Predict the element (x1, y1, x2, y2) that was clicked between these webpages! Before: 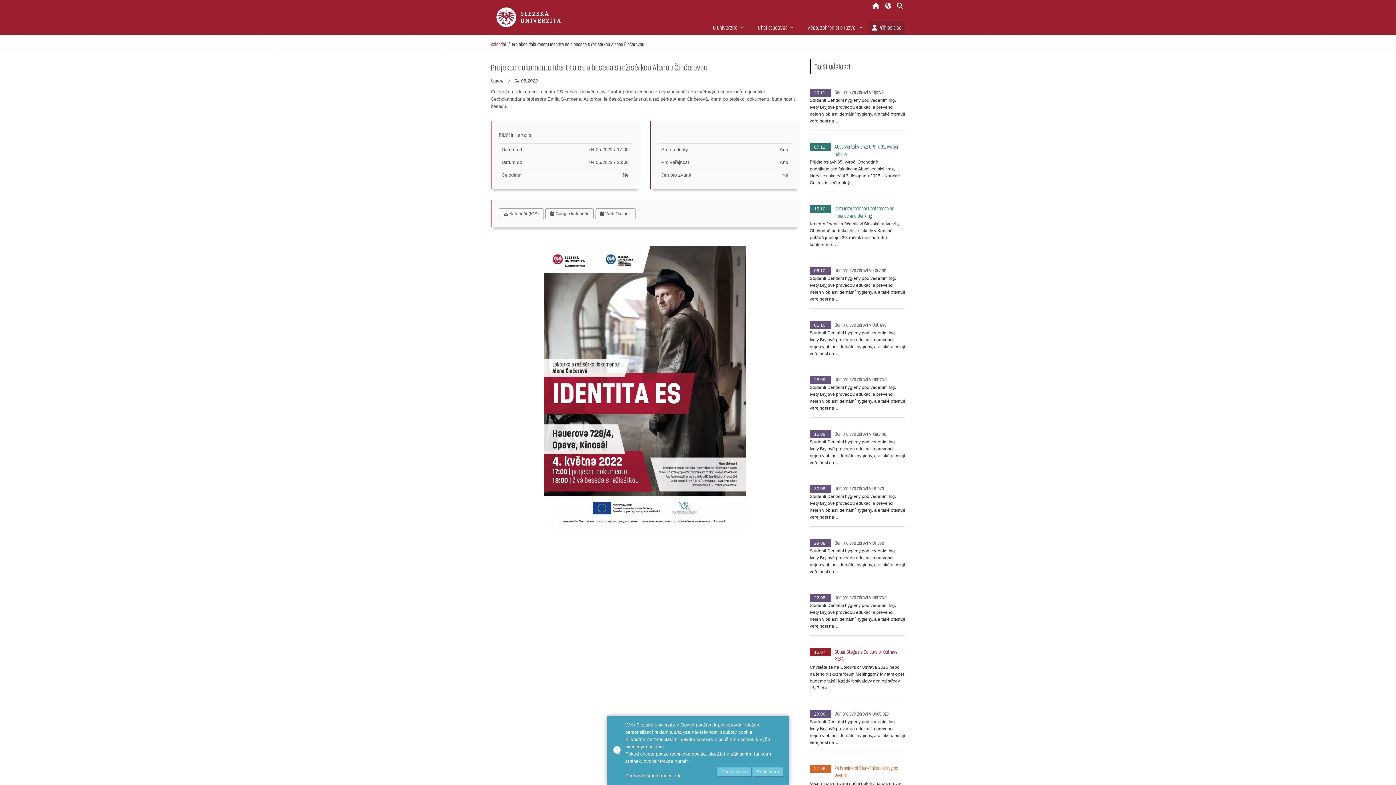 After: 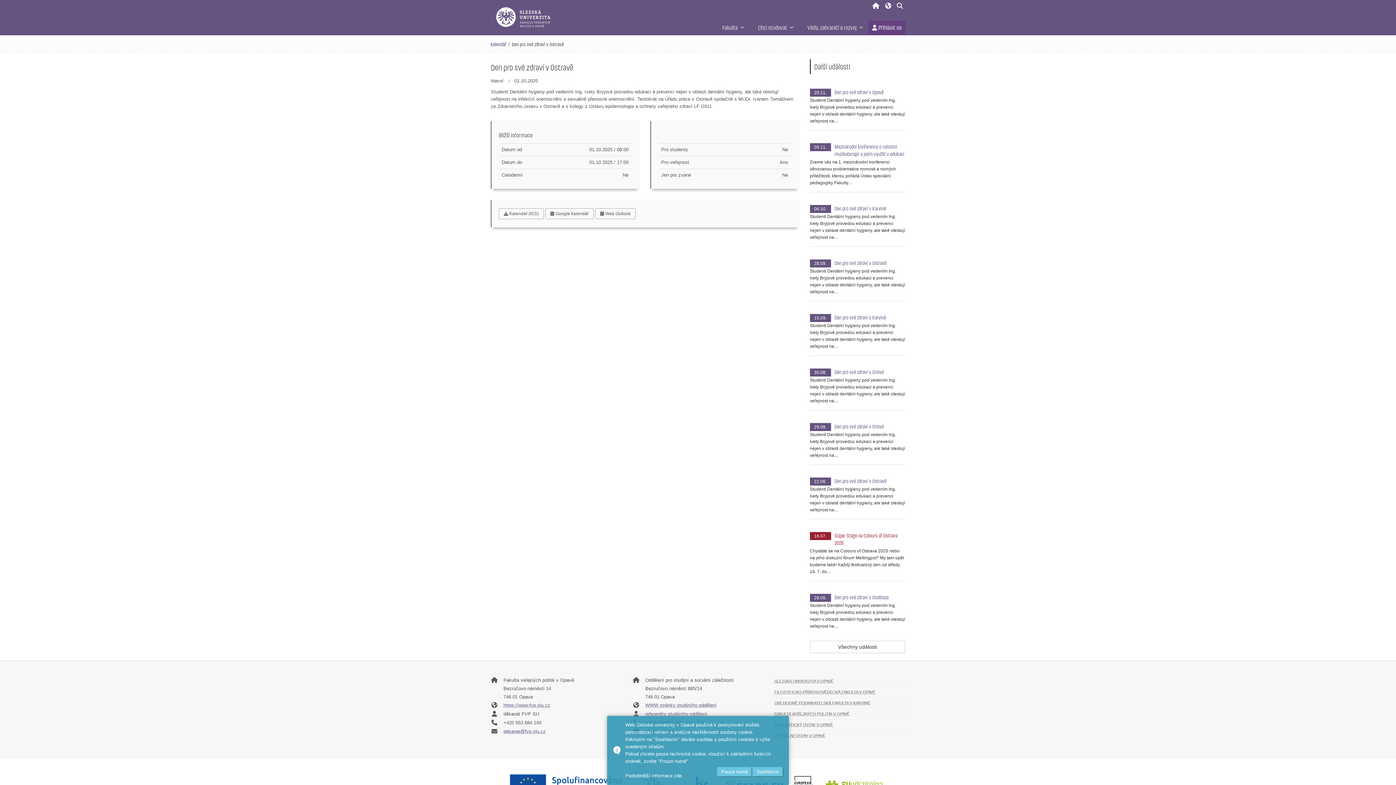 Action: bbox: (834, 321, 886, 328) label: Den pro své zdraví v Ostravě